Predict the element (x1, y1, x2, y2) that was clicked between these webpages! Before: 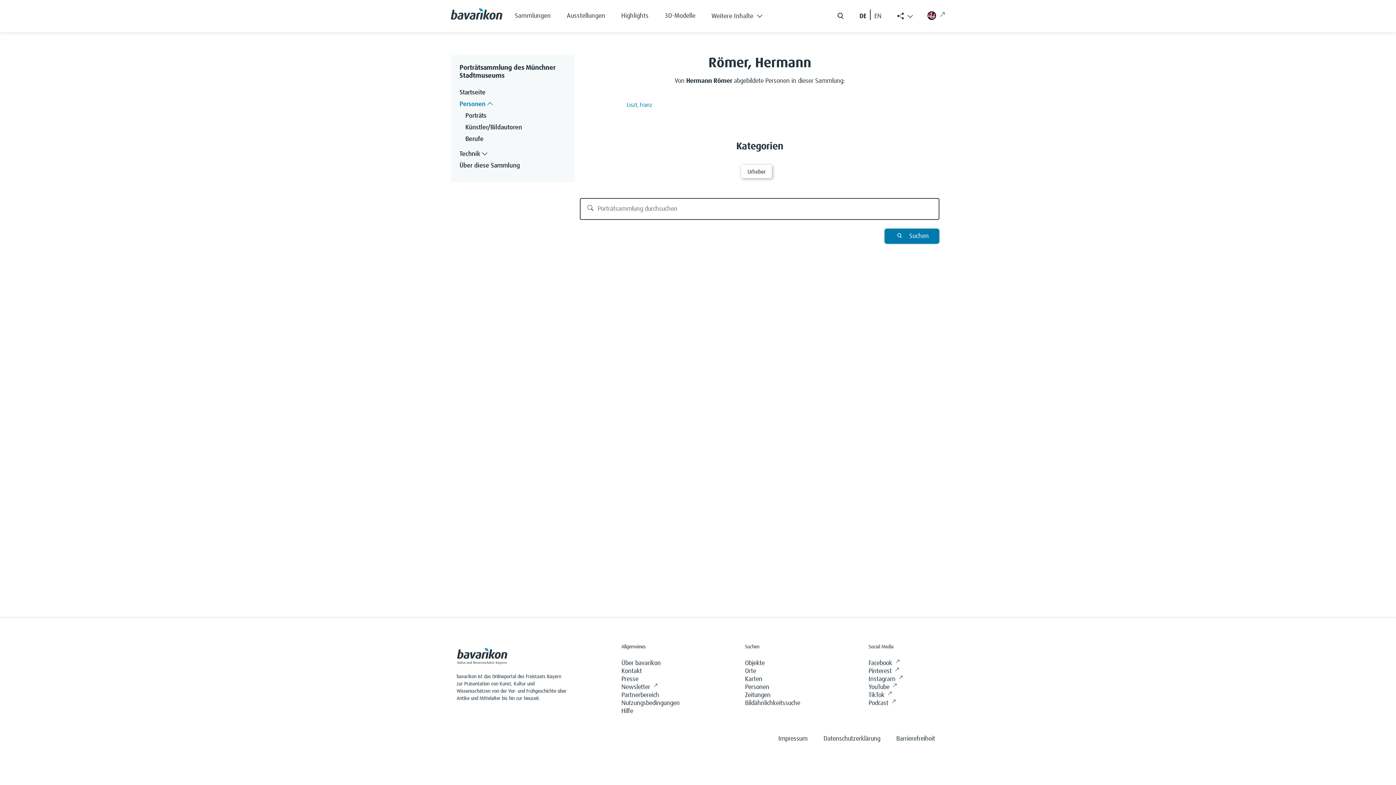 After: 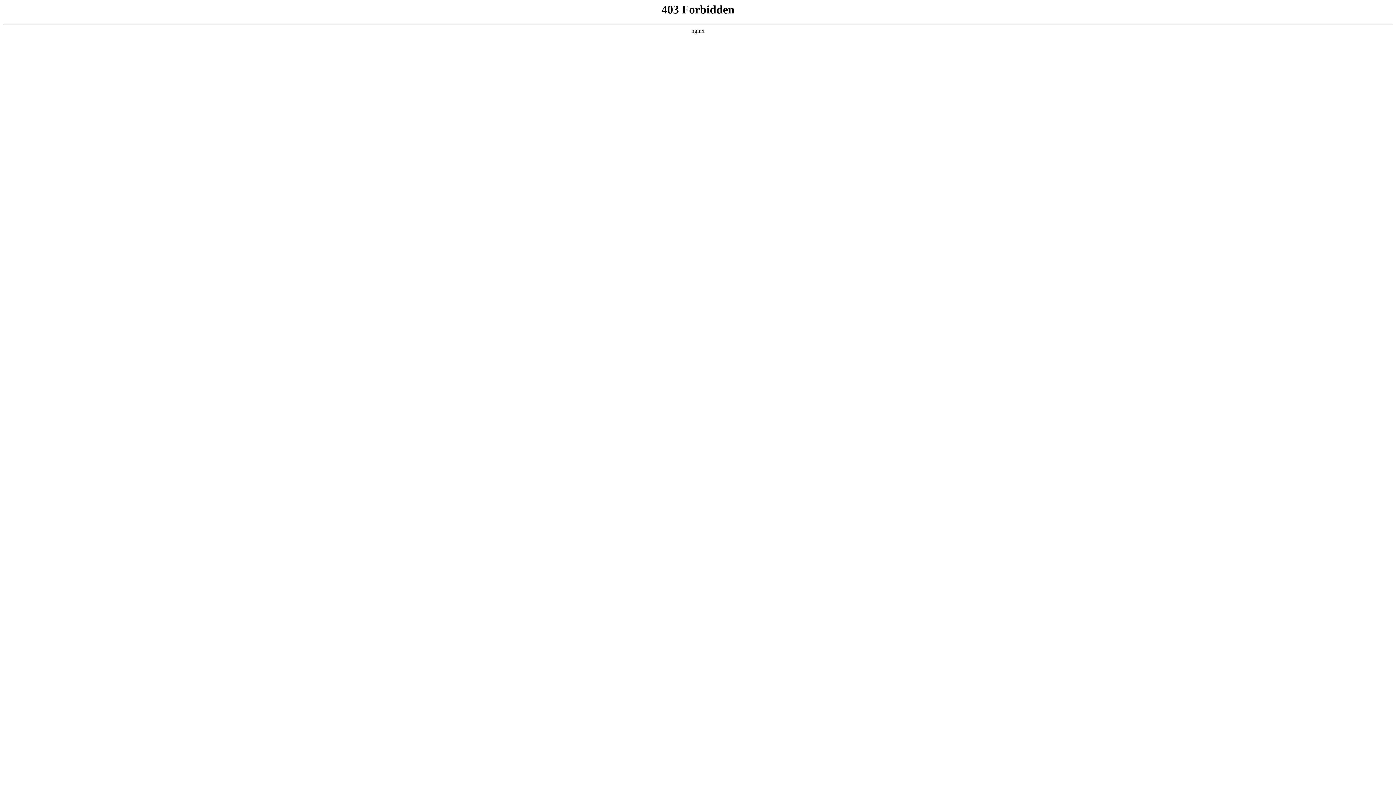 Action: label: 3D-Modelle bbox: (661, 9, 708, 19)